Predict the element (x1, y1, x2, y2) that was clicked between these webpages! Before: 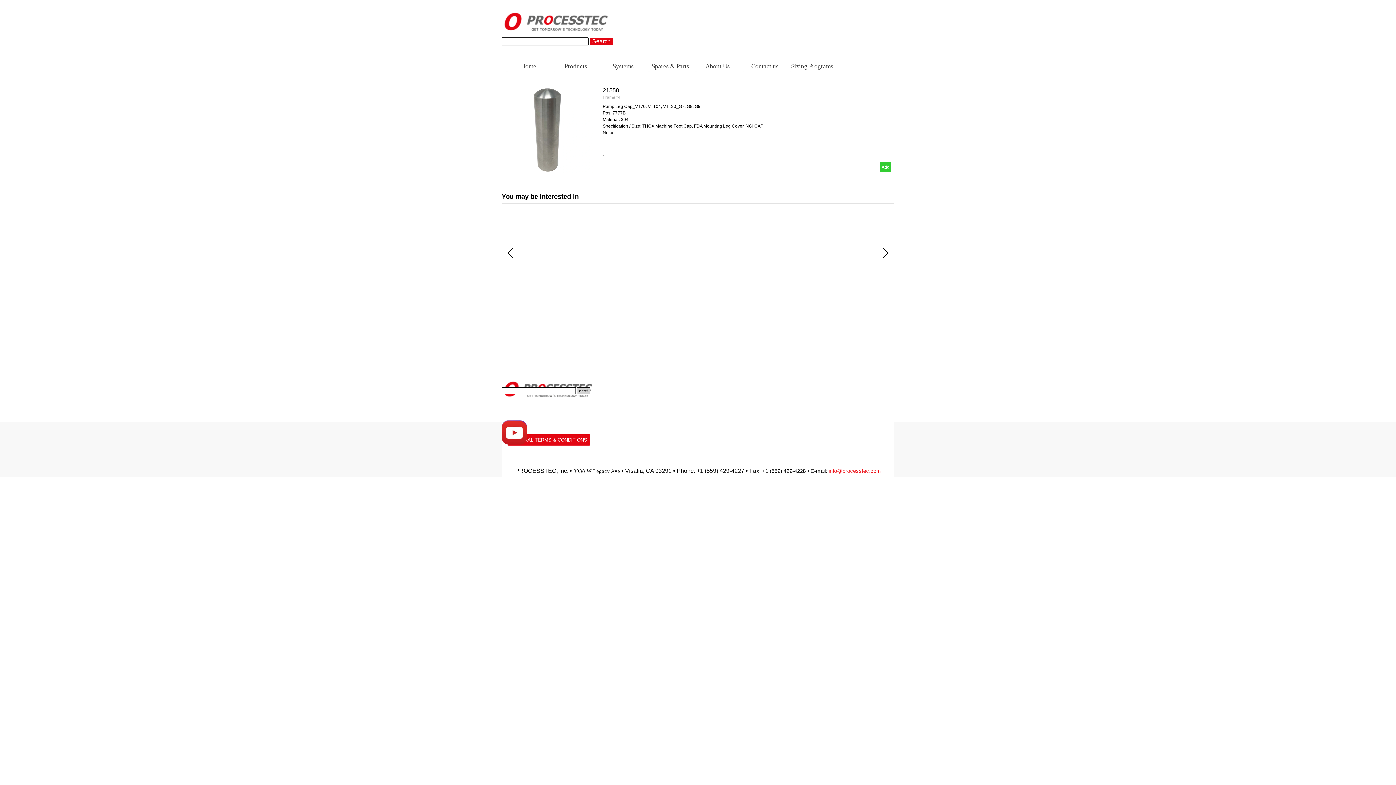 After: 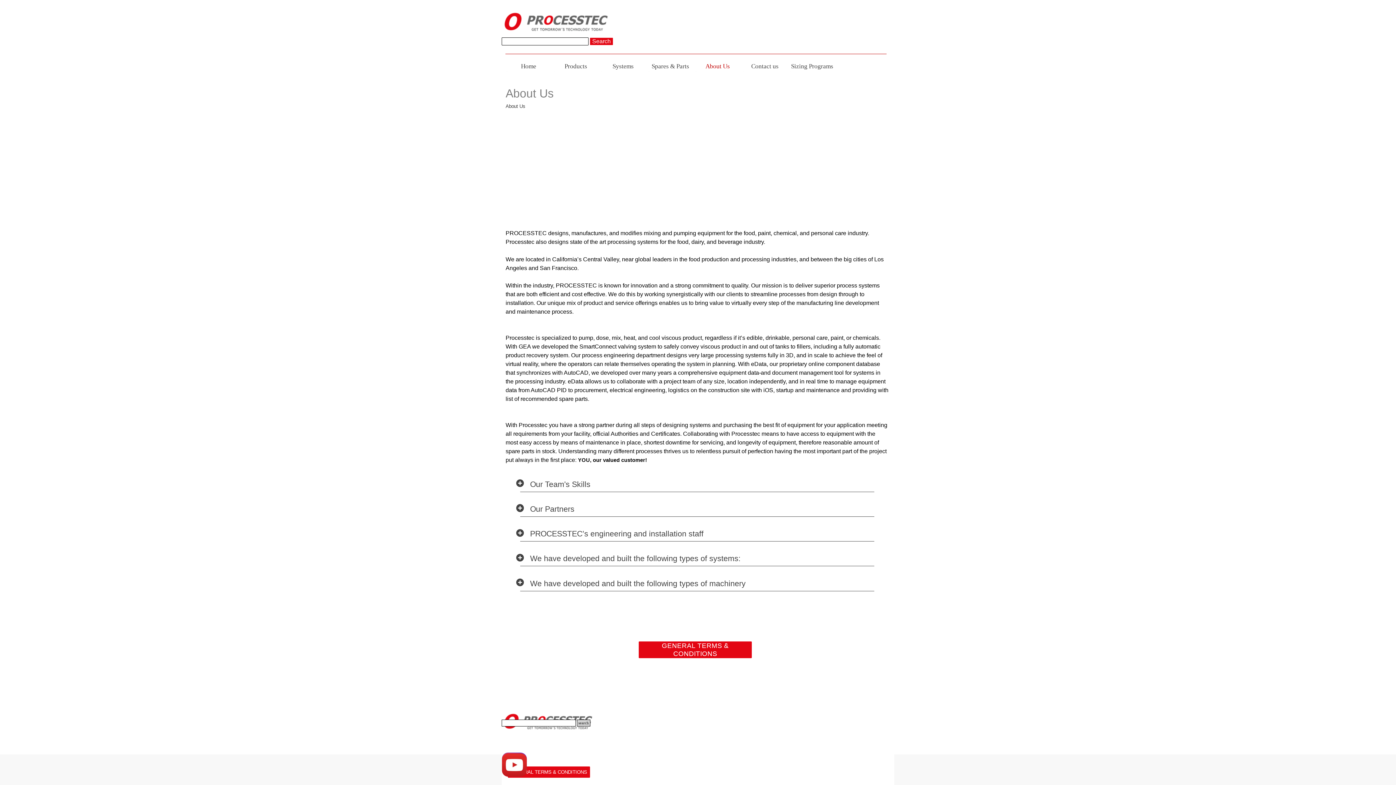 Action: bbox: (694, 60, 741, 72) label: About Us